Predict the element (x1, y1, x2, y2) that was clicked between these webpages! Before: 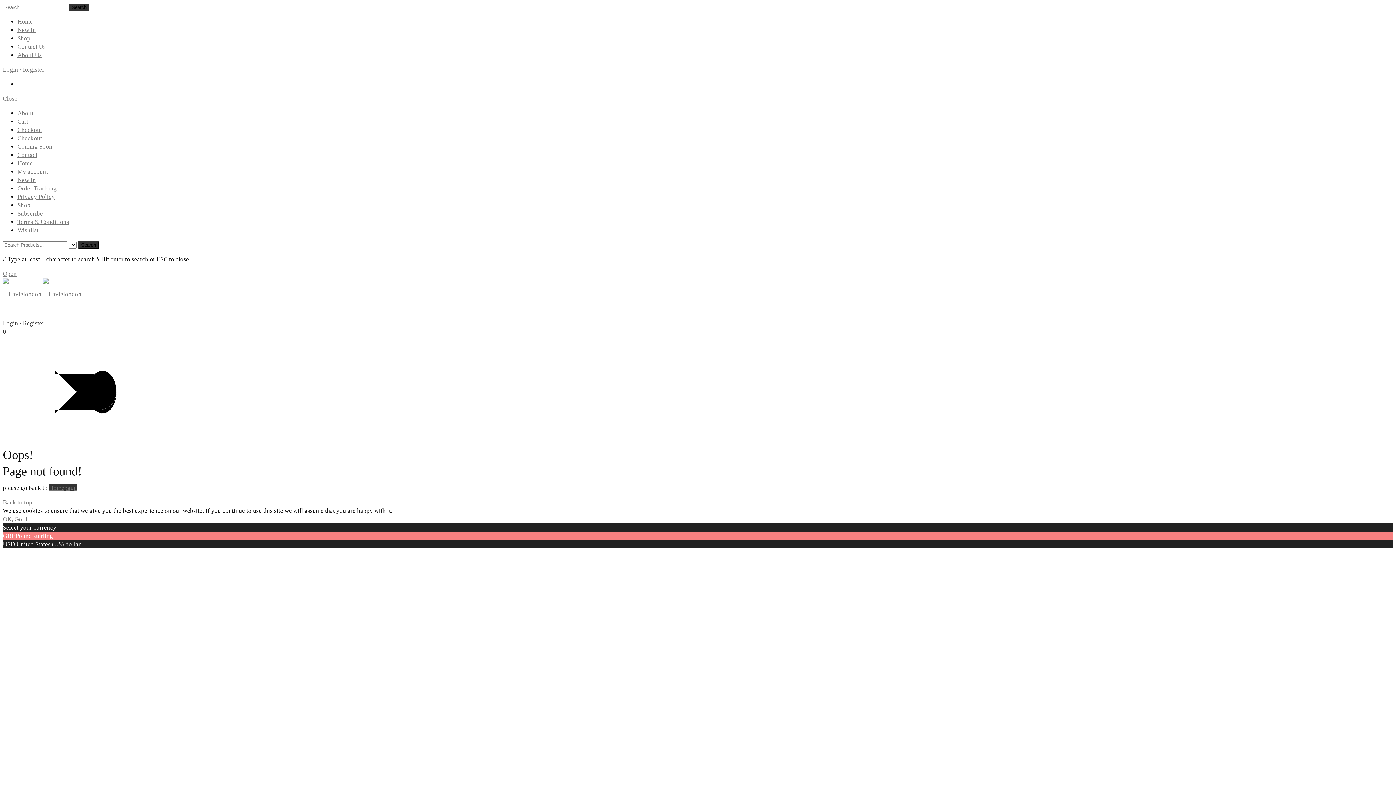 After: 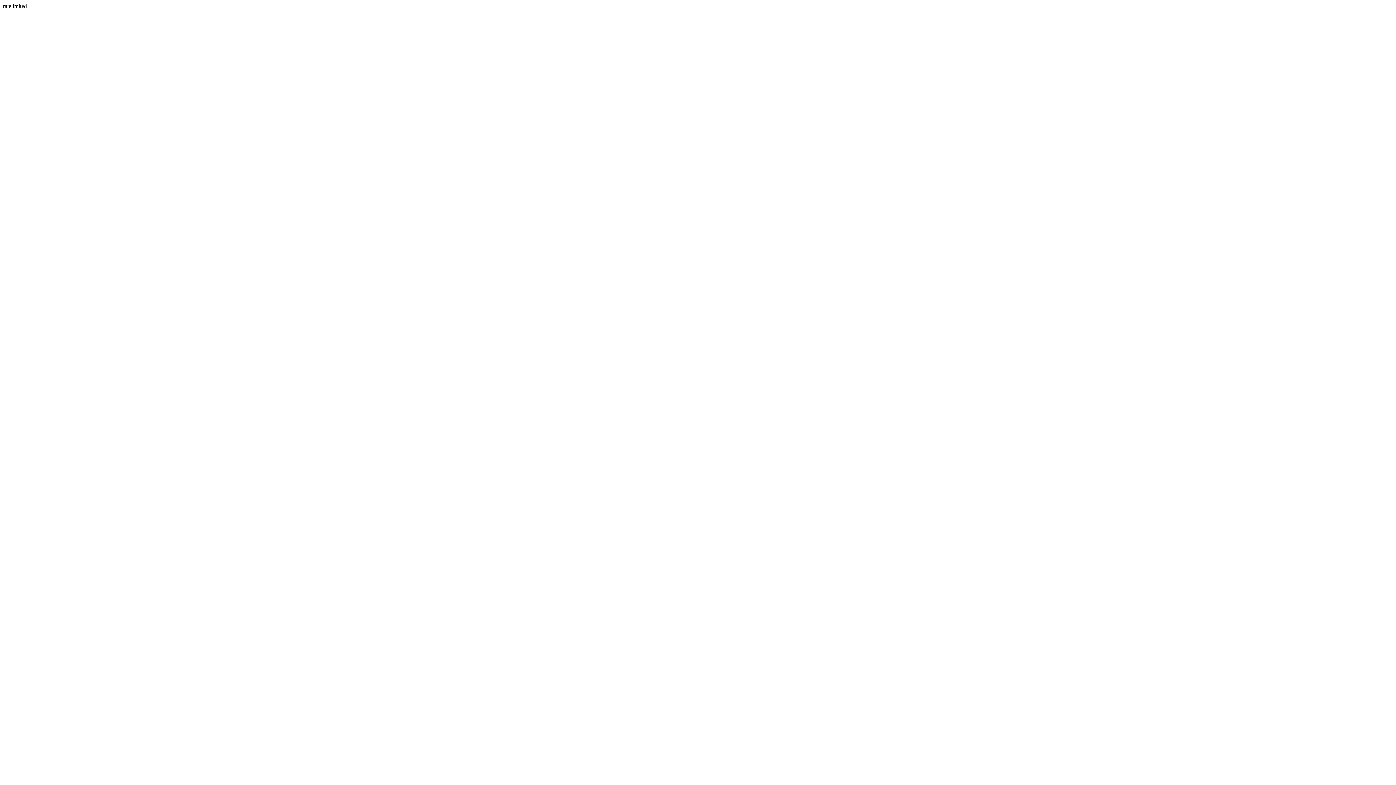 Action: bbox: (17, 134, 42, 141) label: Checkout